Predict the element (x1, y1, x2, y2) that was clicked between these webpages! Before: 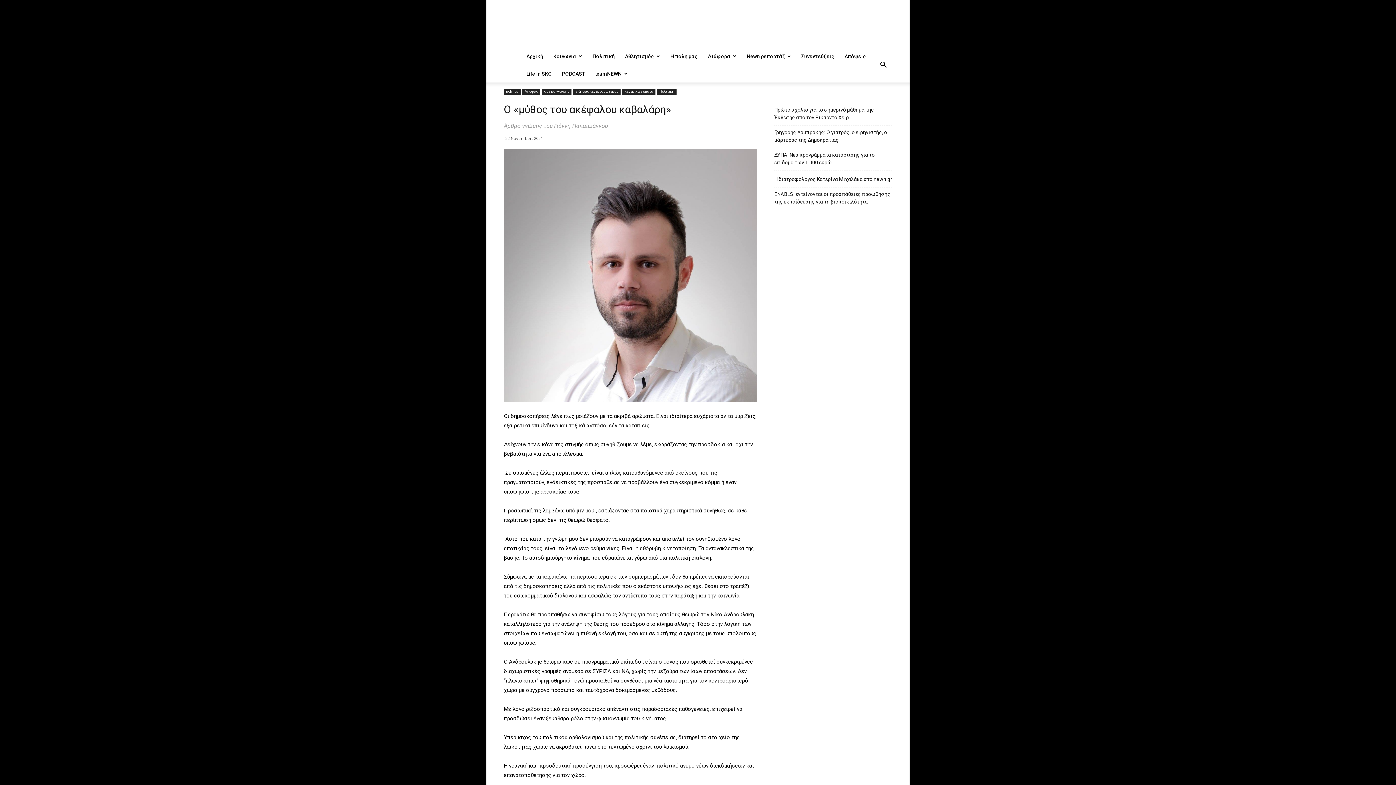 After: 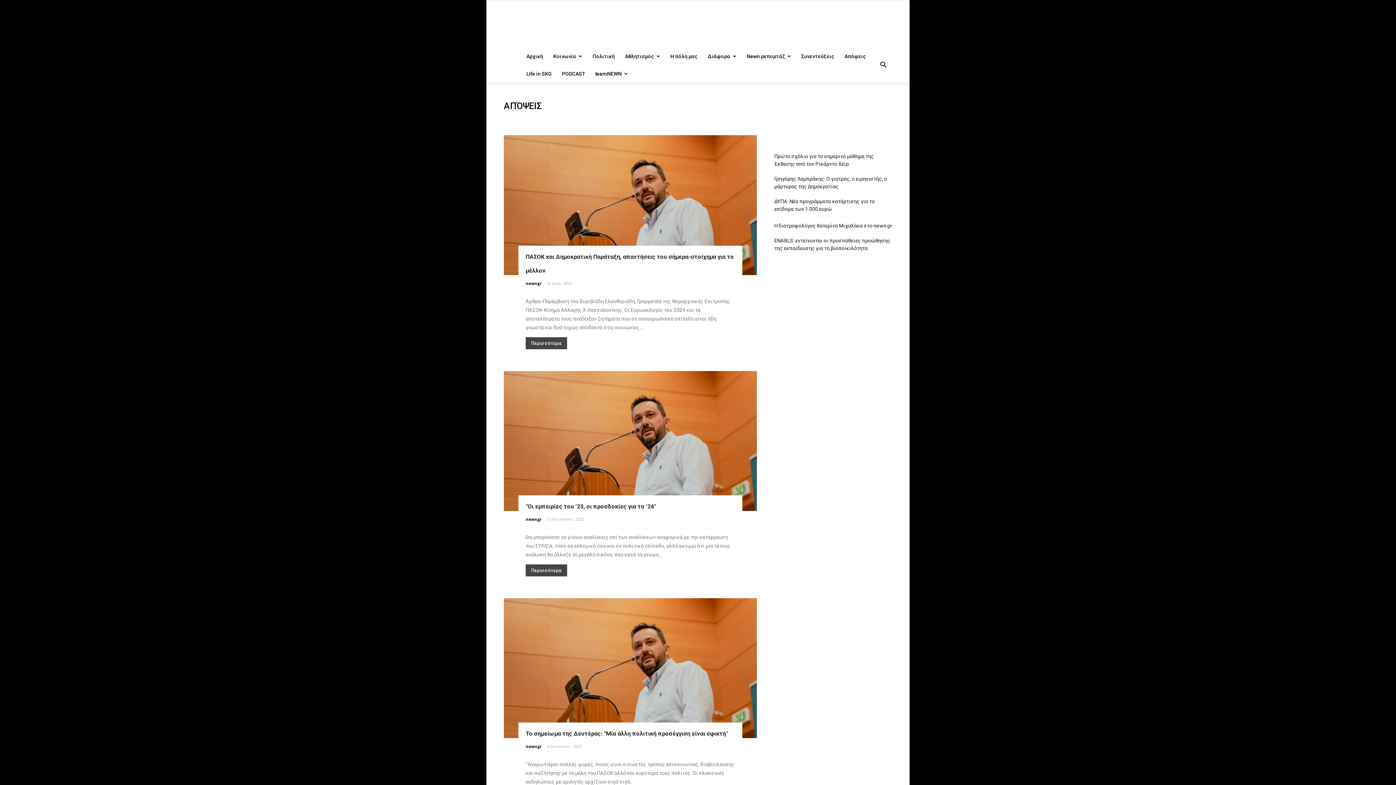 Action: bbox: (839, 47, 871, 65) label: Απόψεις